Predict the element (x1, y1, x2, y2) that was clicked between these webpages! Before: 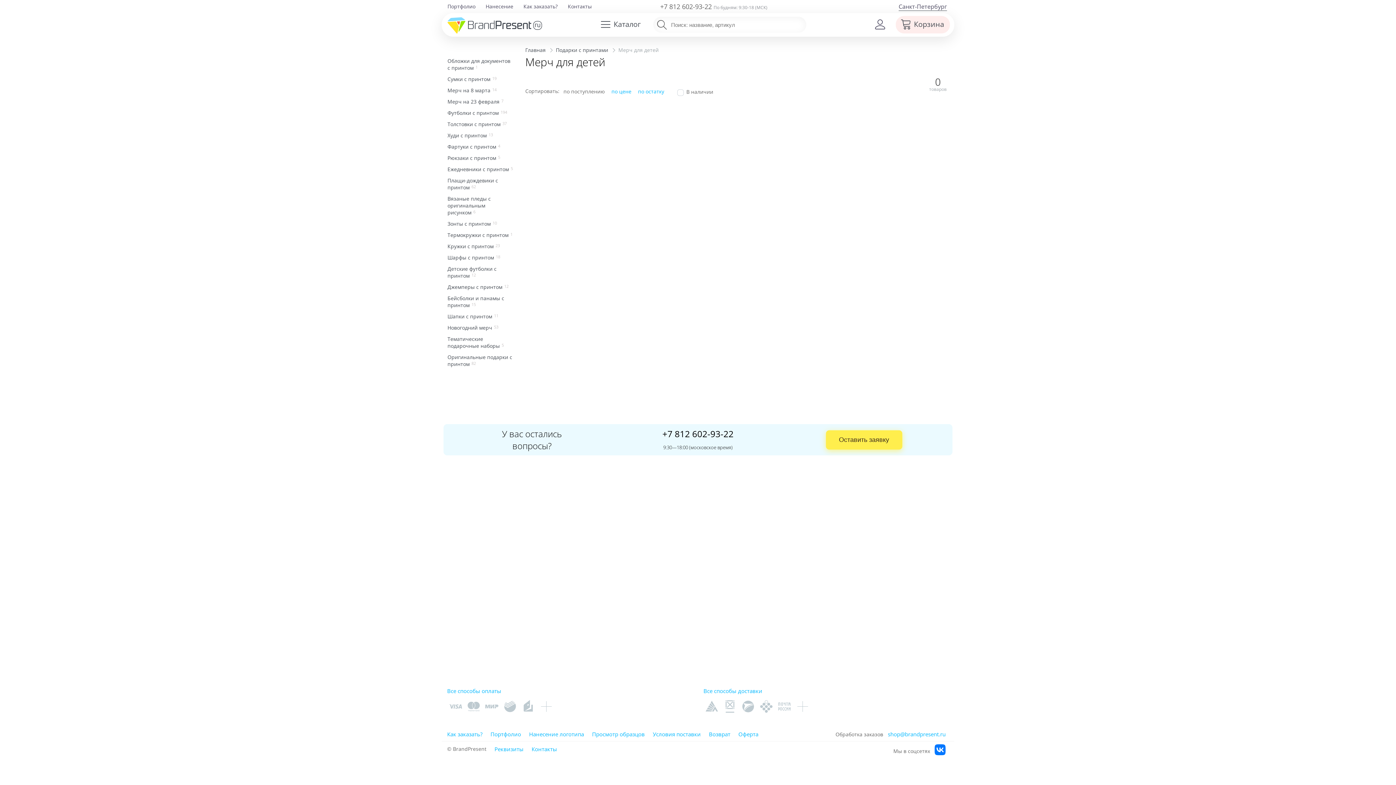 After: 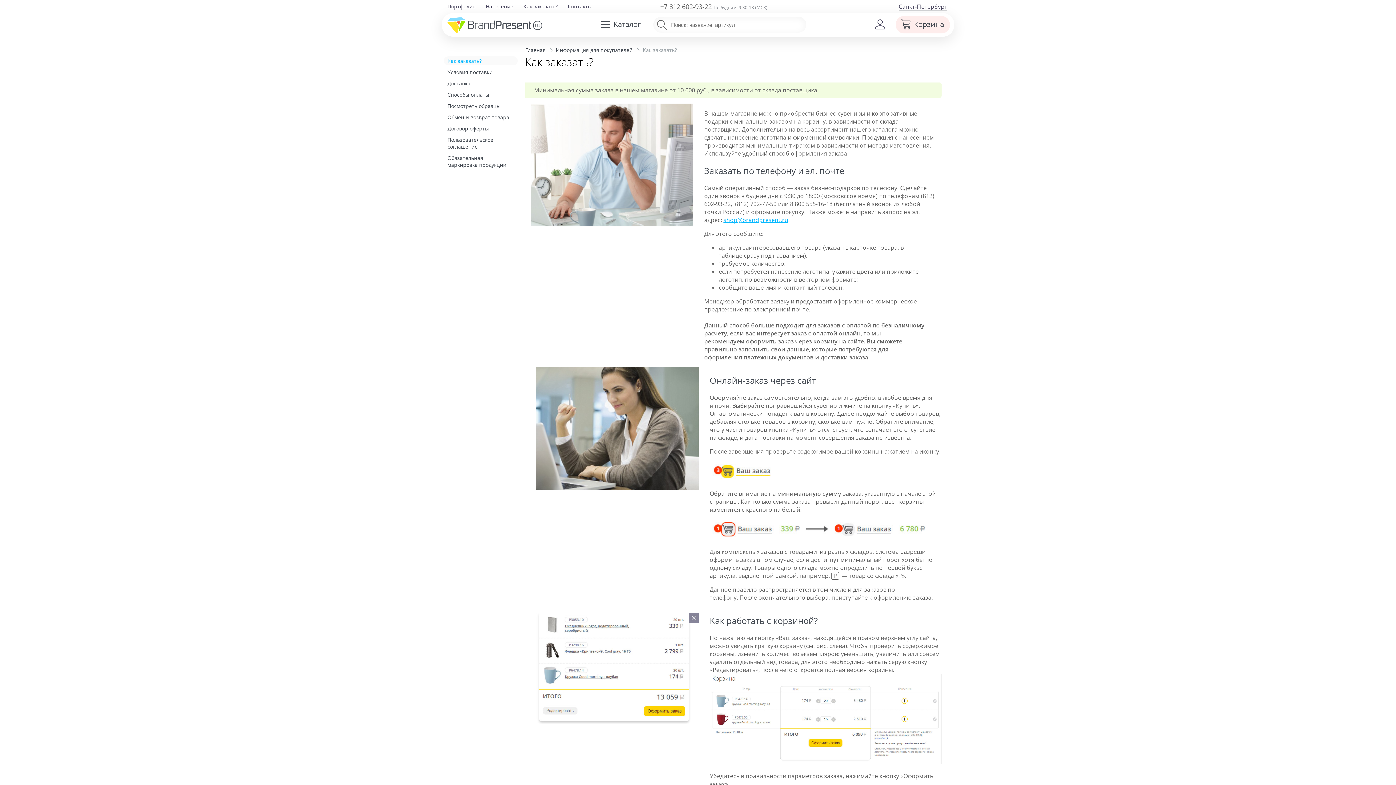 Action: bbox: (447, 730, 482, 738) label: Как заказать?